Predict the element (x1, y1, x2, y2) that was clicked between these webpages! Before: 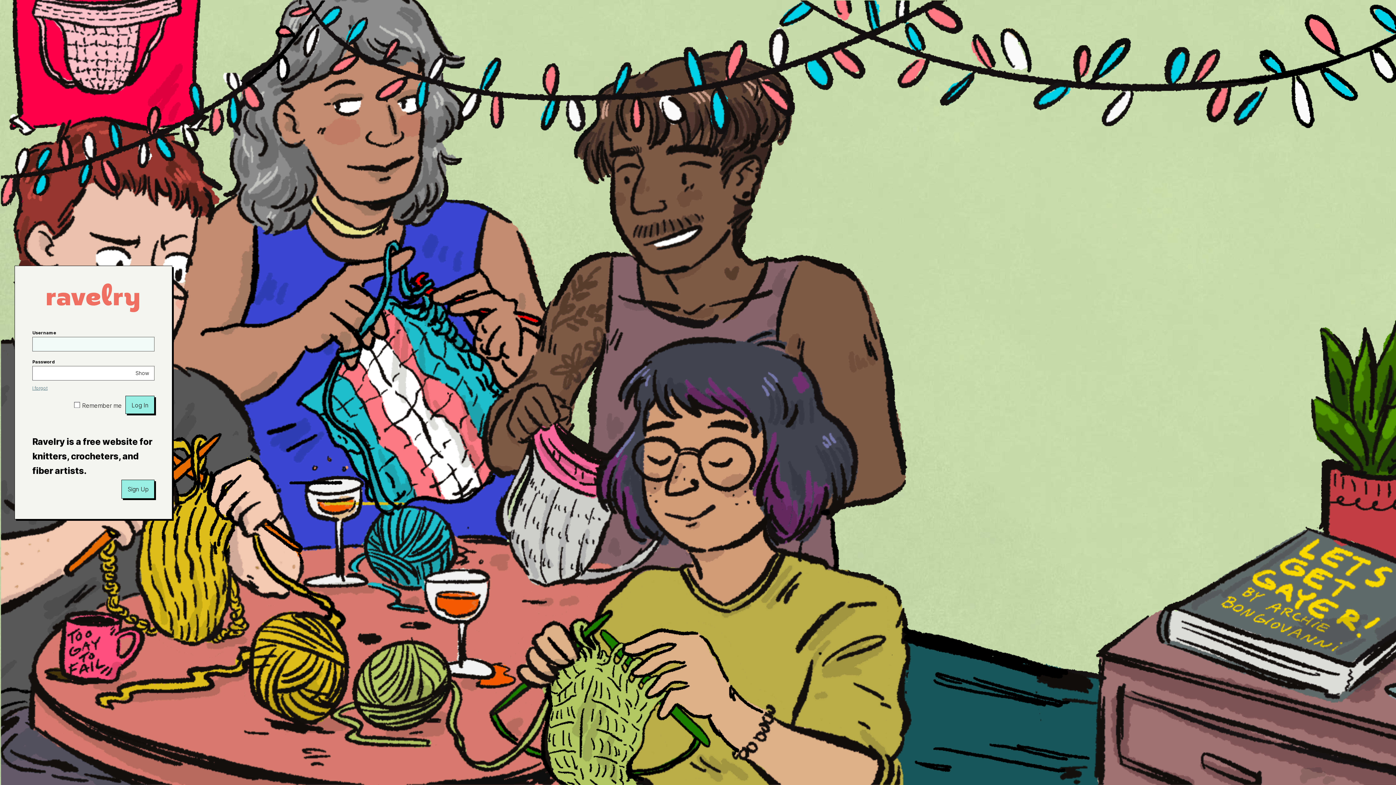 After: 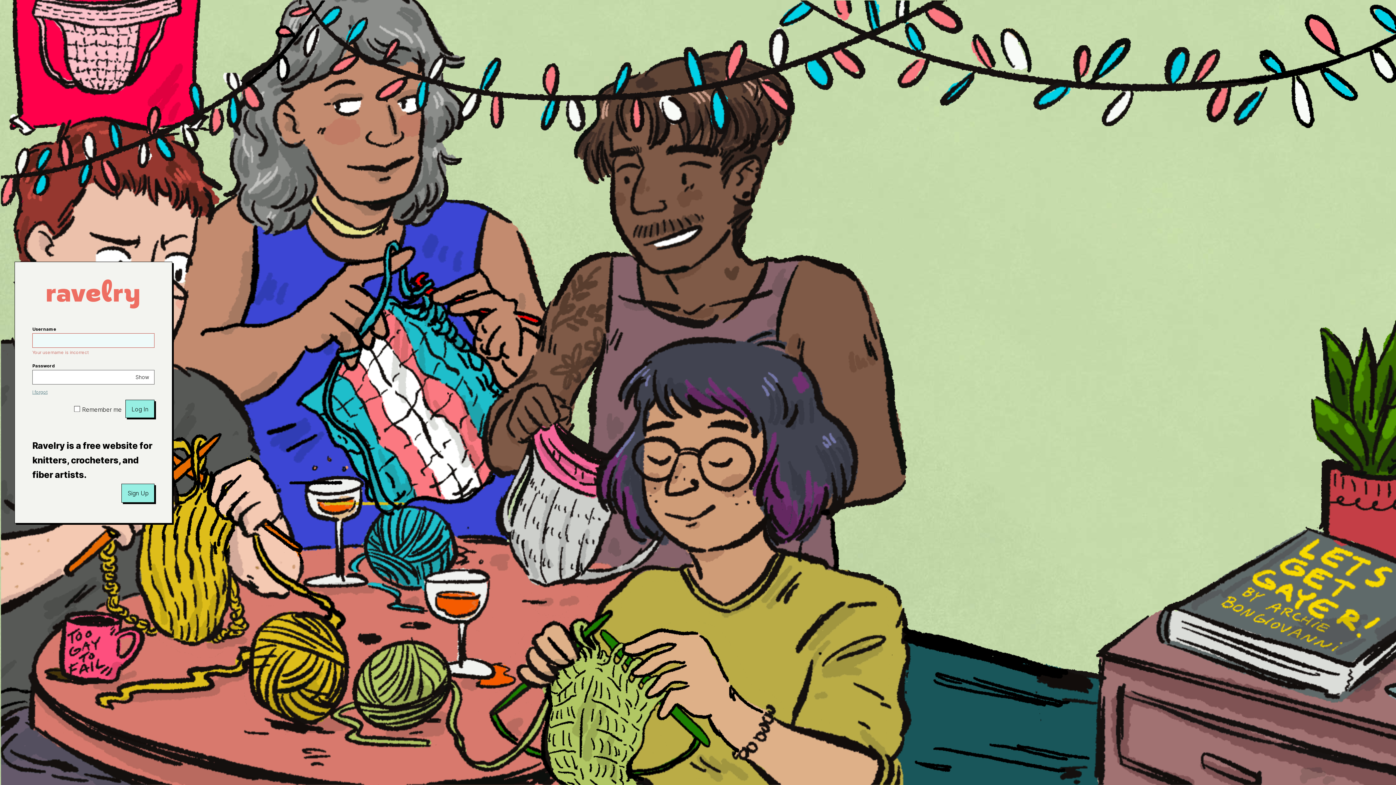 Action: bbox: (125, 396, 154, 414) label: Log In